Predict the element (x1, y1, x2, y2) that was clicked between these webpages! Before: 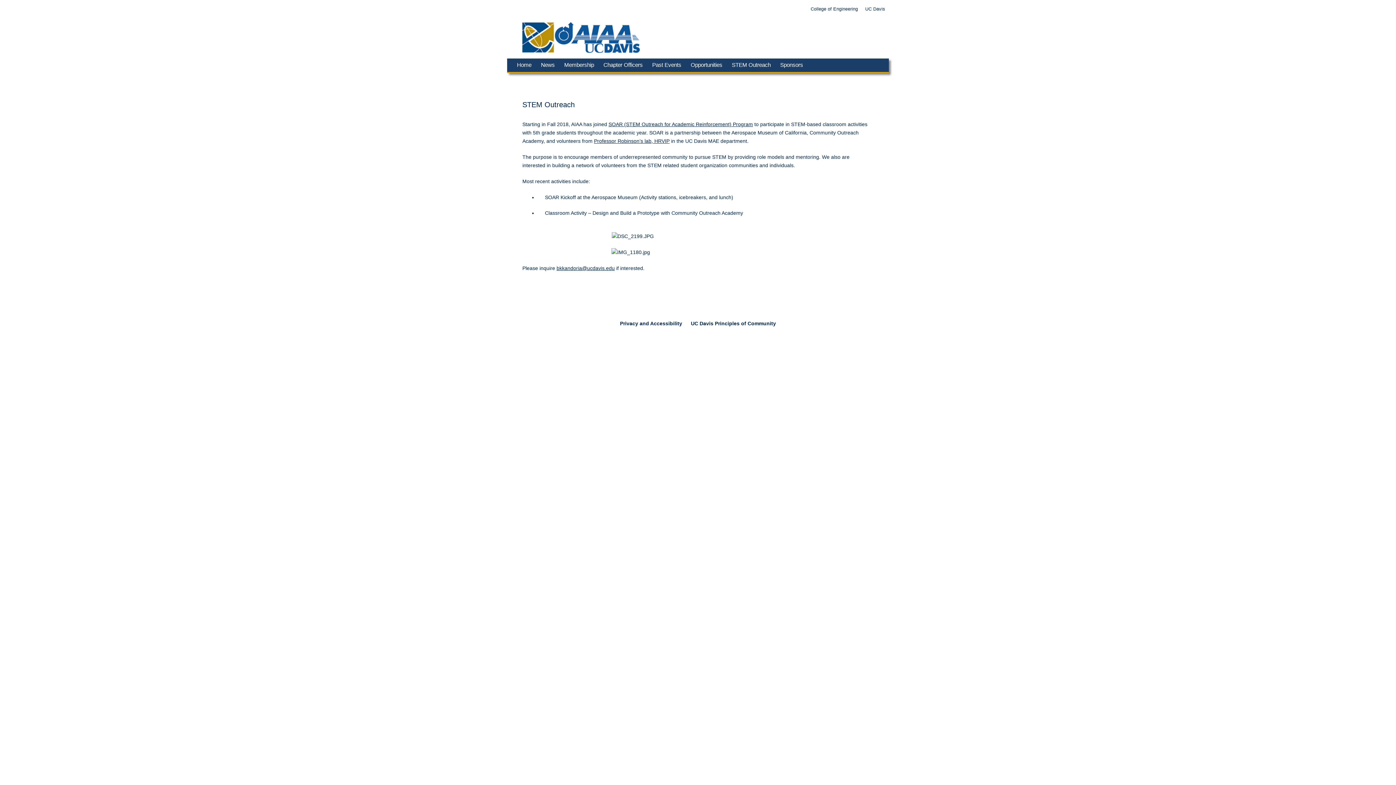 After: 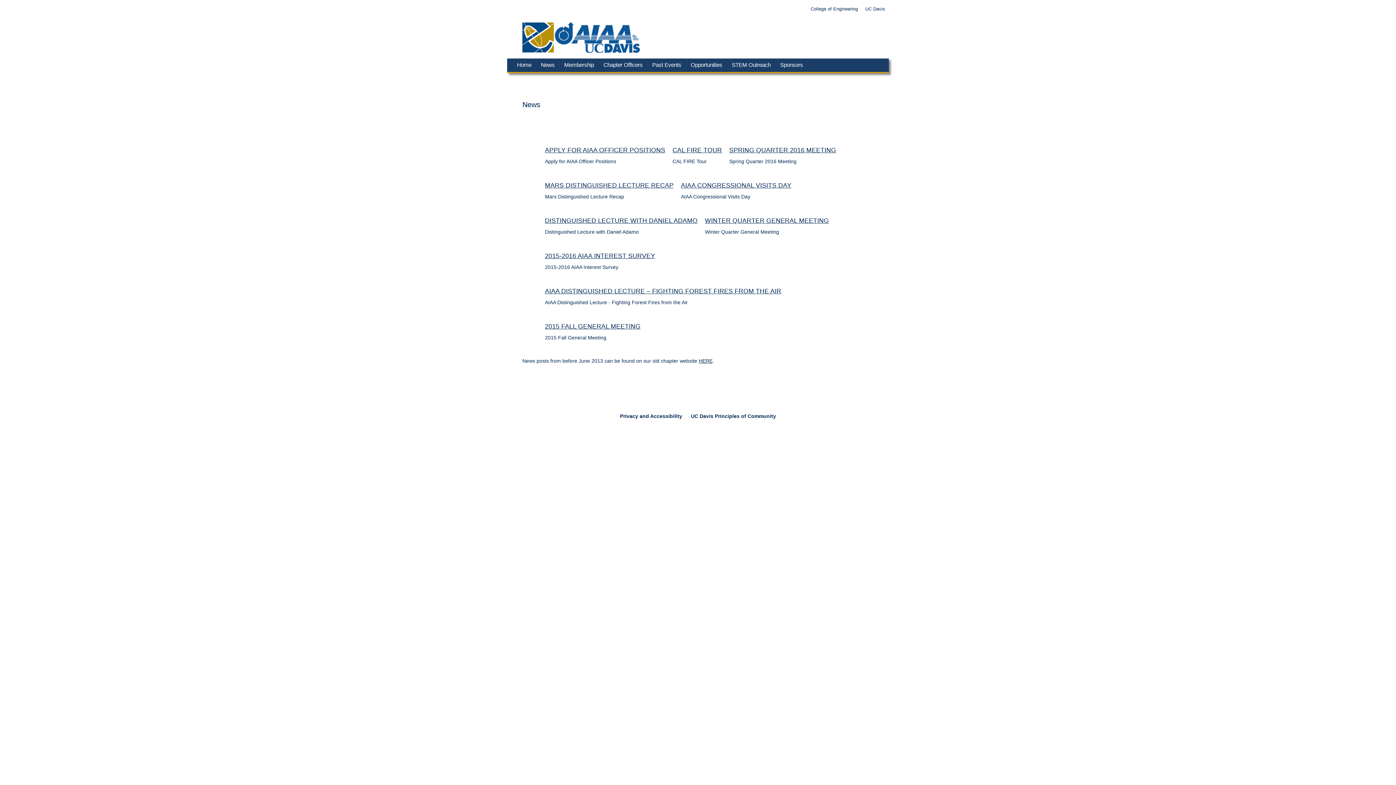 Action: label: News bbox: (537, 58, 558, 71)